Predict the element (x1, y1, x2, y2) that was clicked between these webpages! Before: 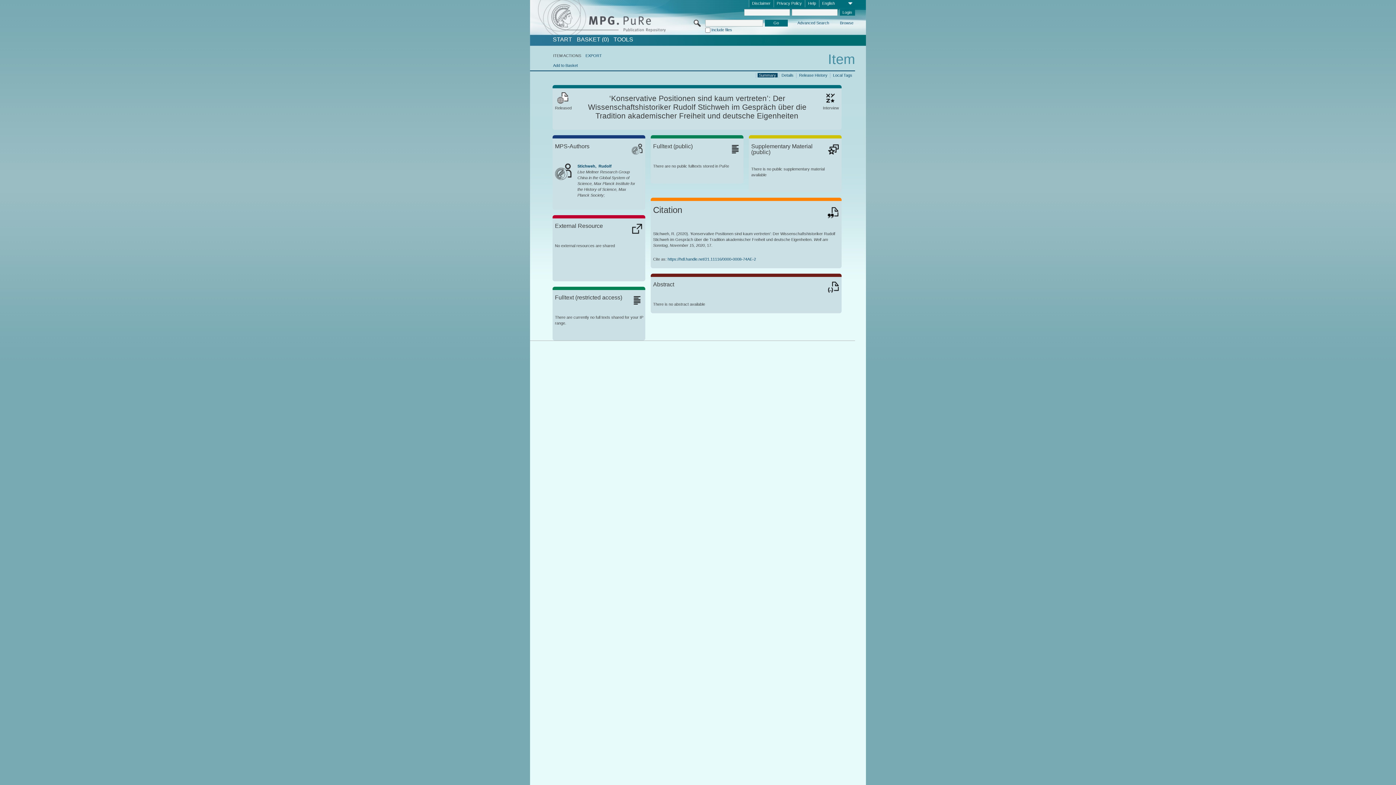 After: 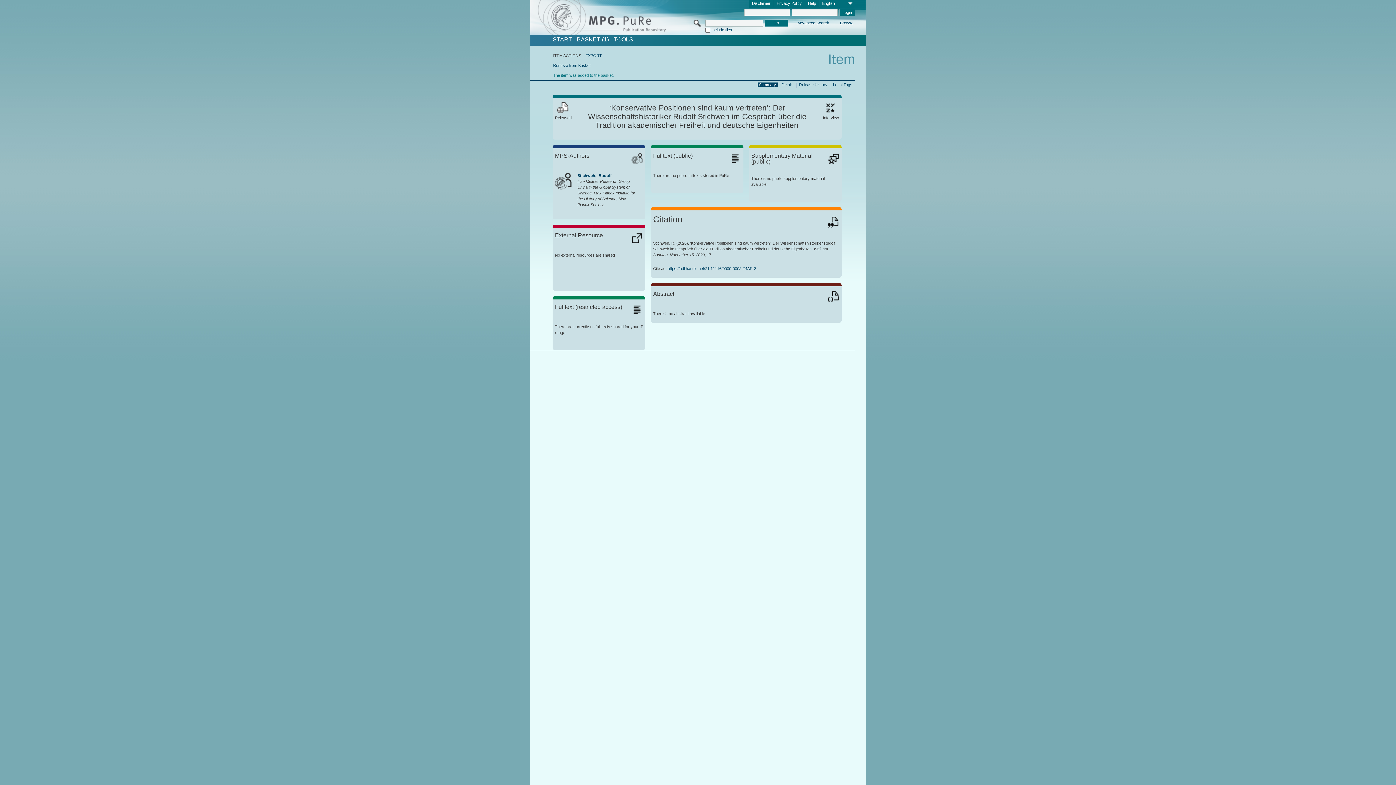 Action: bbox: (553, 63, 577, 67) label: Add to Basket